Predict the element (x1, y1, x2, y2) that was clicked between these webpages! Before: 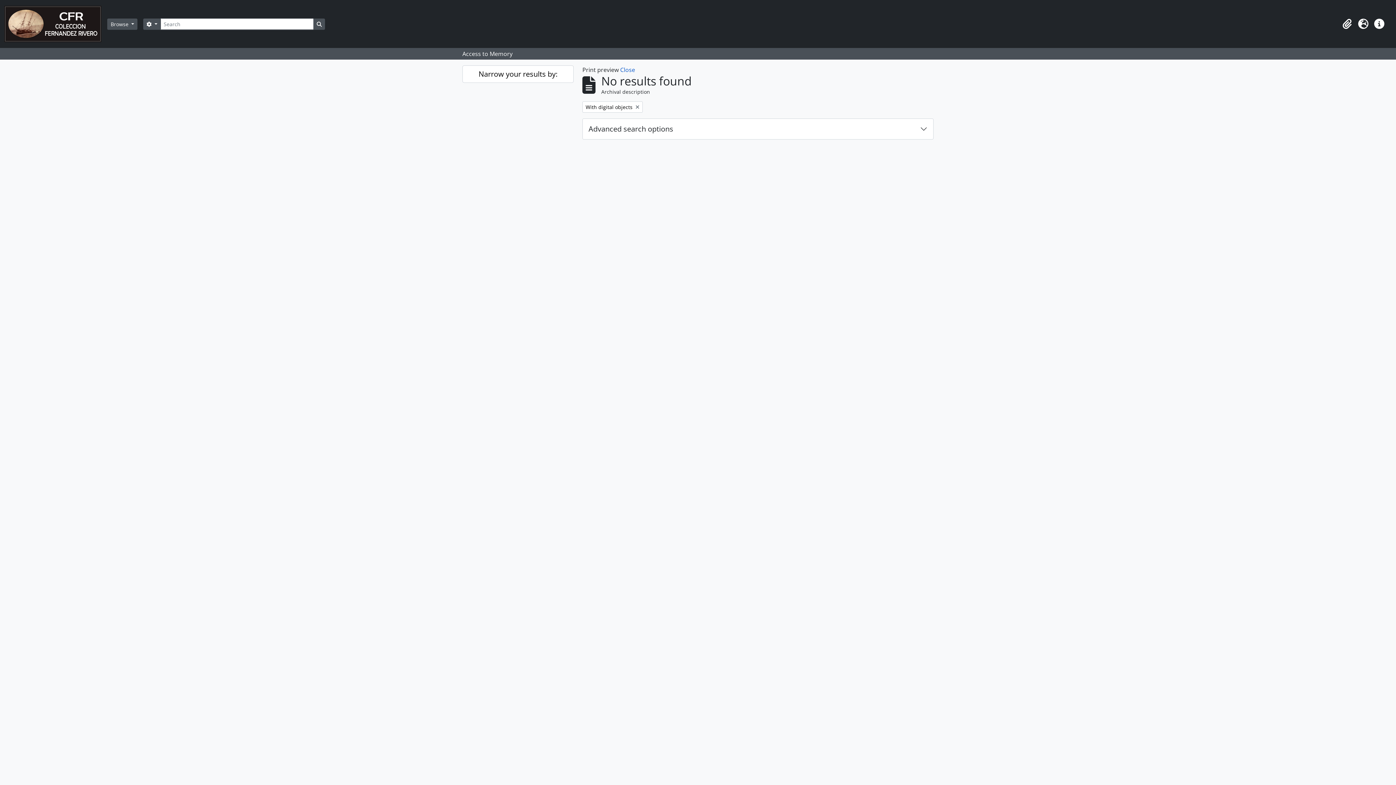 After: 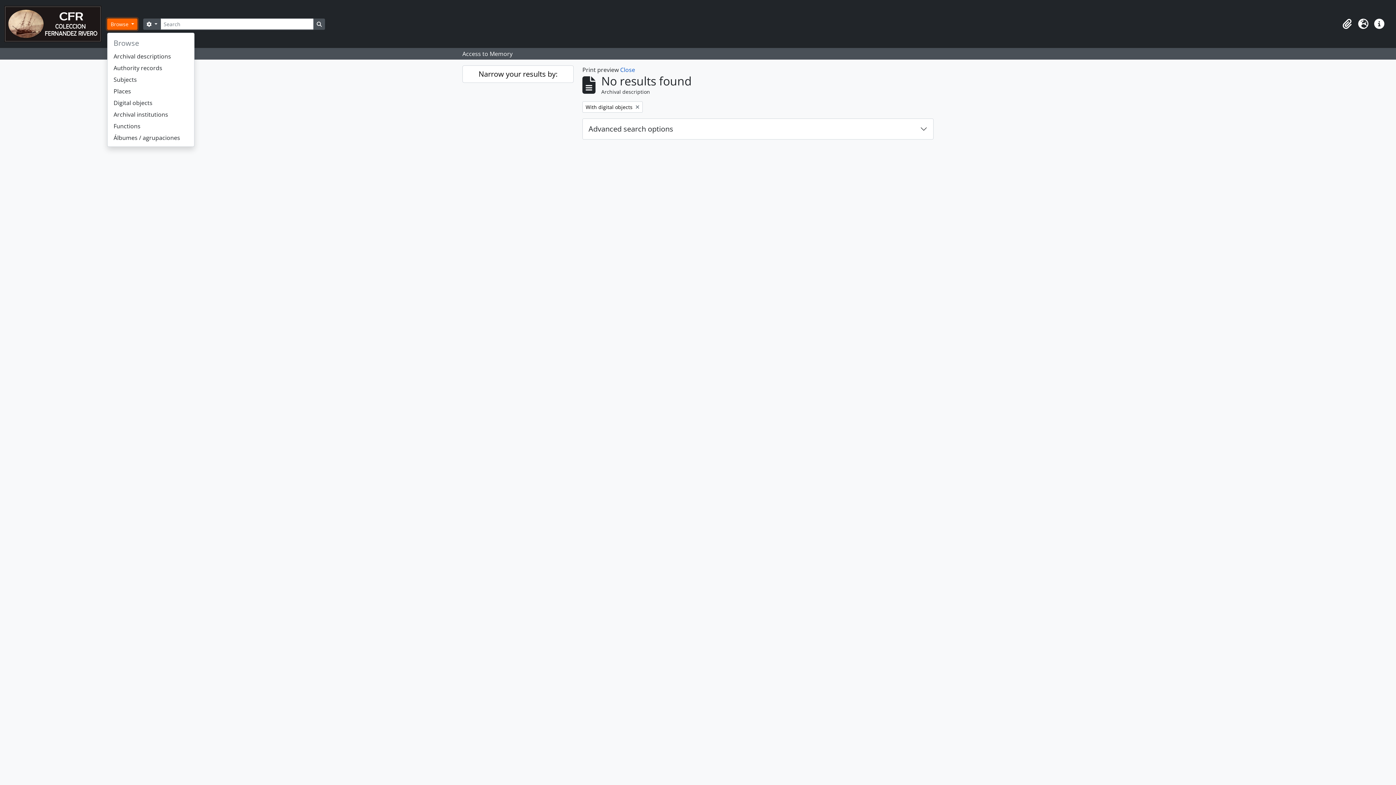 Action: bbox: (107, 18, 137, 29) label: Browse 